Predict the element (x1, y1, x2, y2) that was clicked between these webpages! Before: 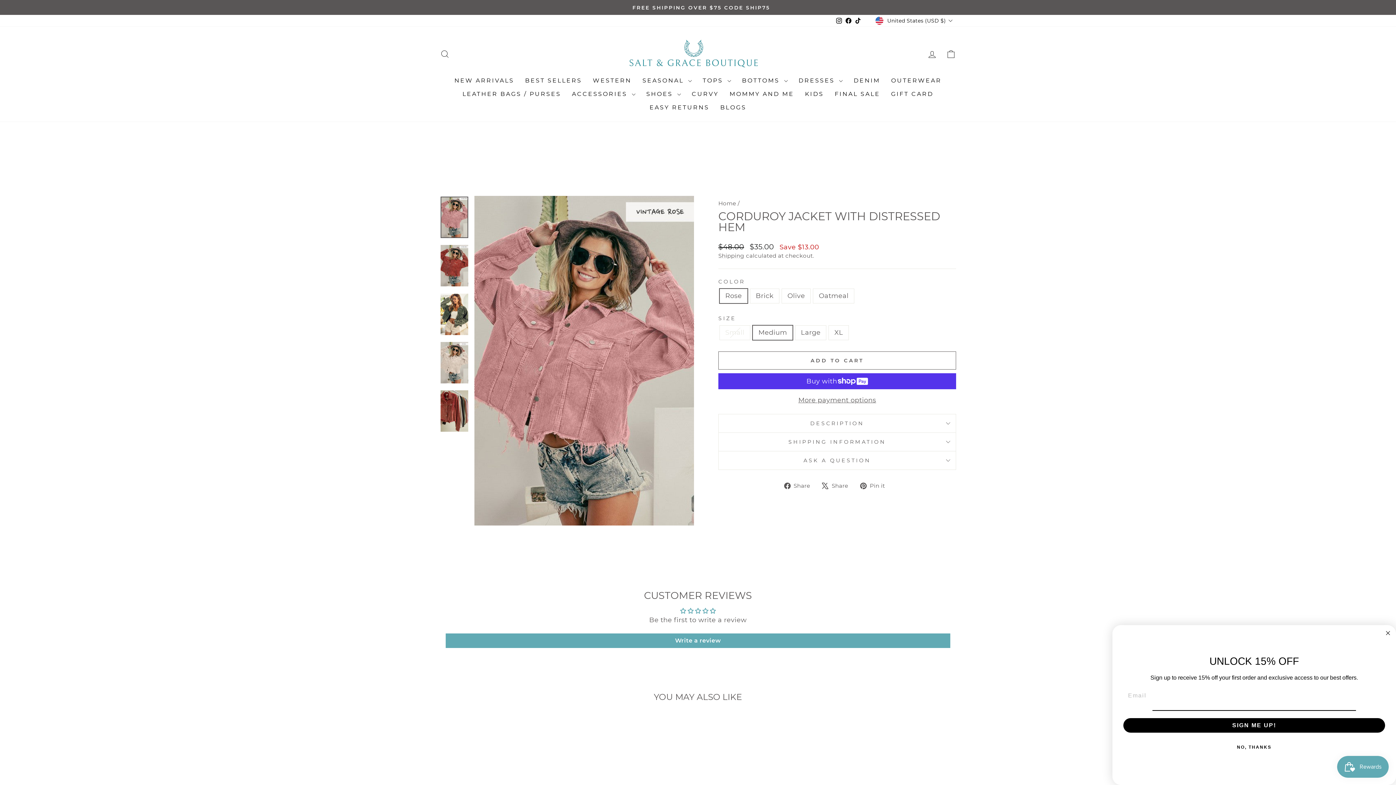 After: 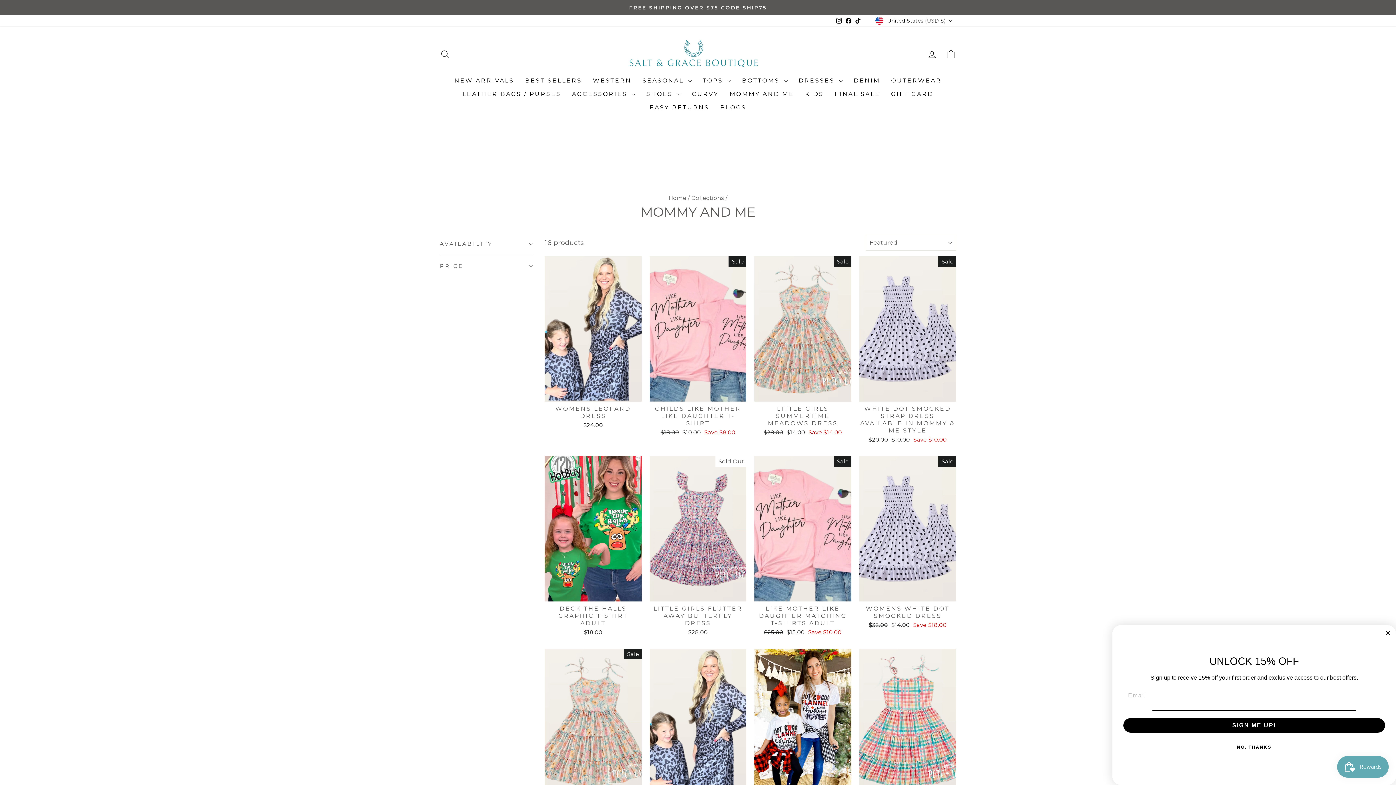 Action: label: MOMMY AND ME bbox: (724, 87, 799, 101)